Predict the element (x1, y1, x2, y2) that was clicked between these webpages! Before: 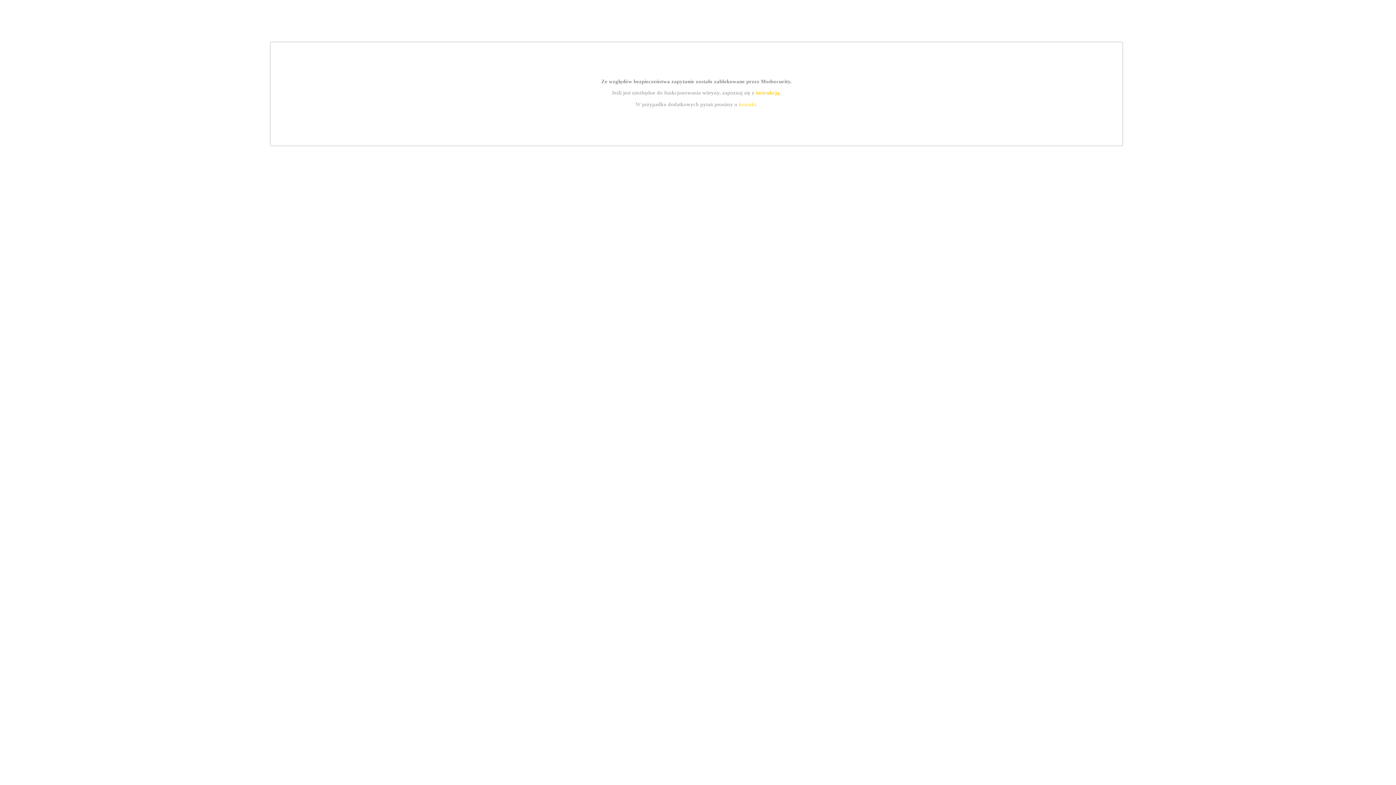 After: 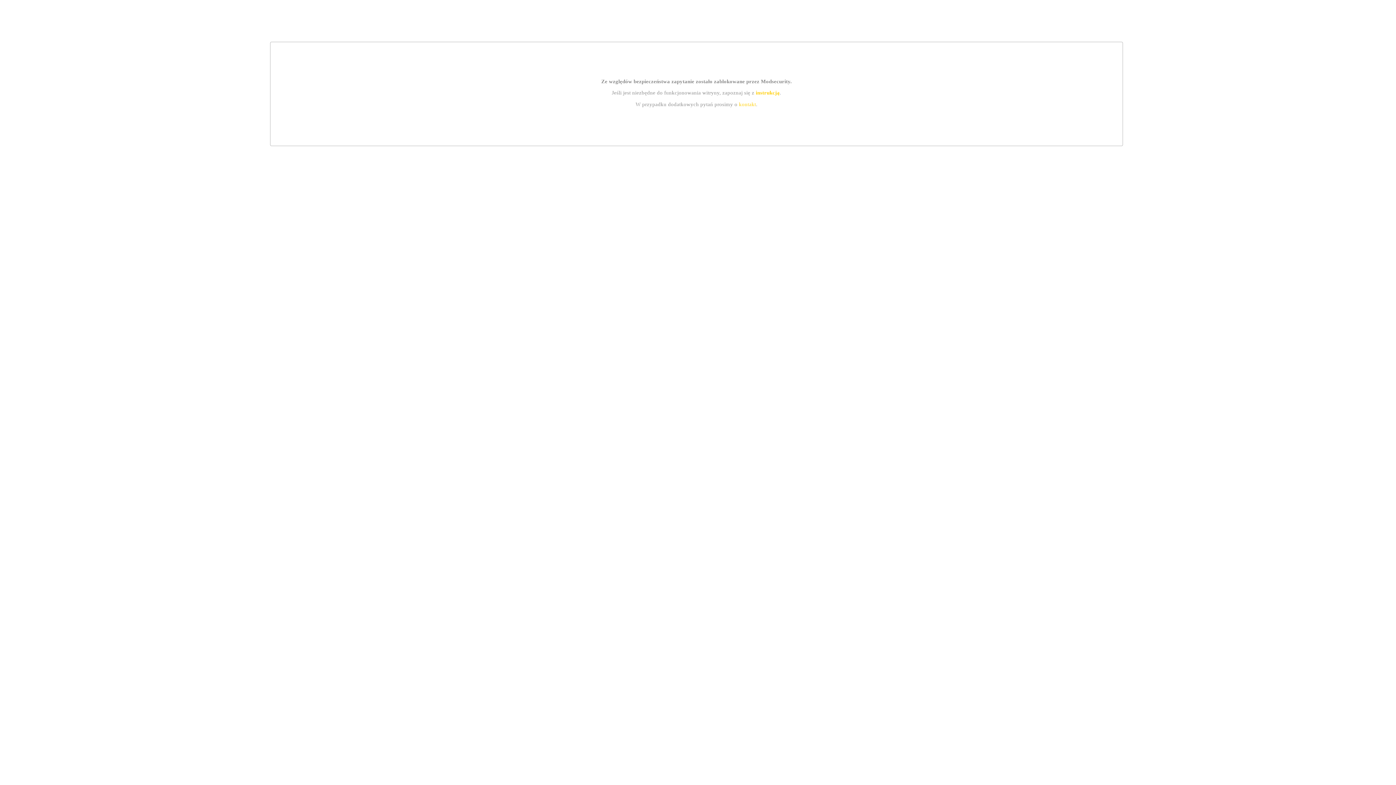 Action: bbox: (739, 101, 756, 107) label: kontakt